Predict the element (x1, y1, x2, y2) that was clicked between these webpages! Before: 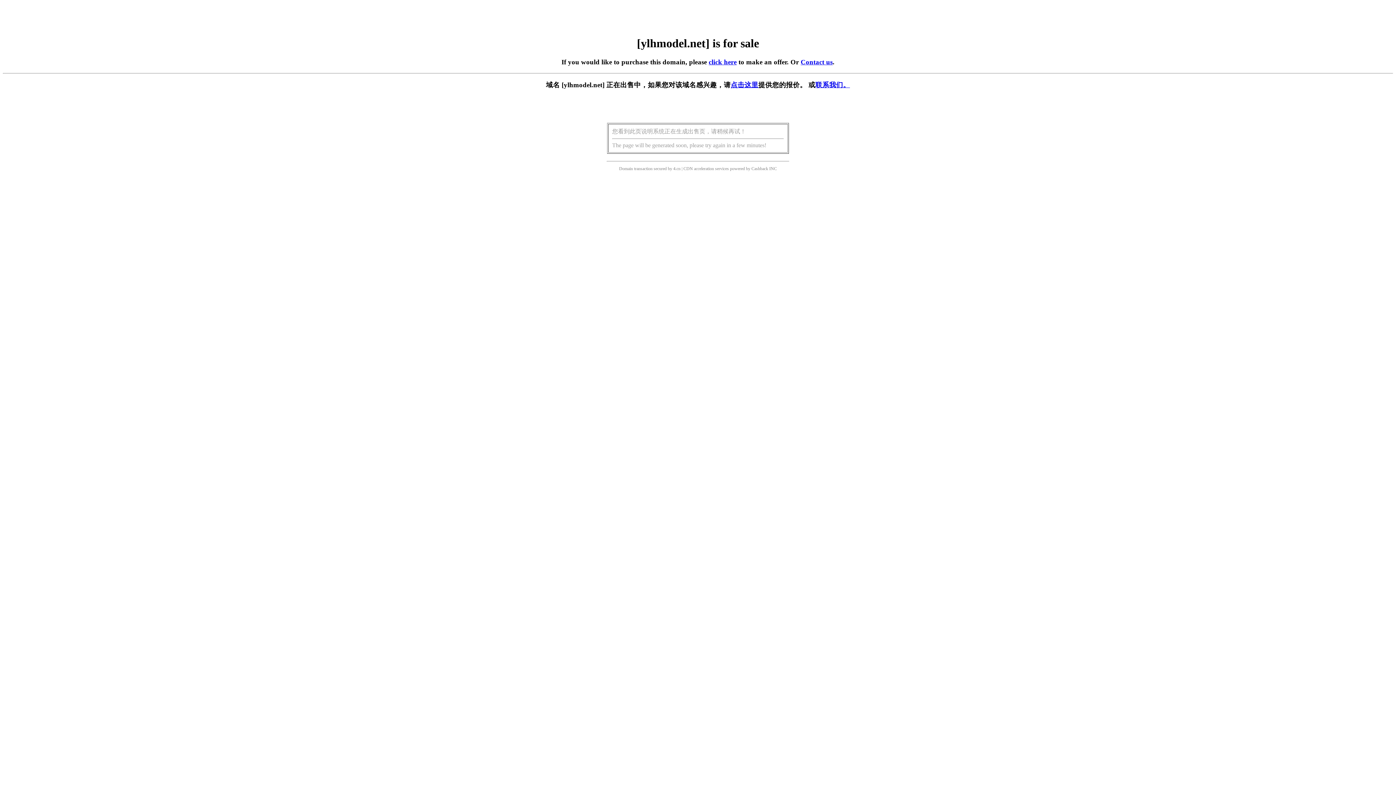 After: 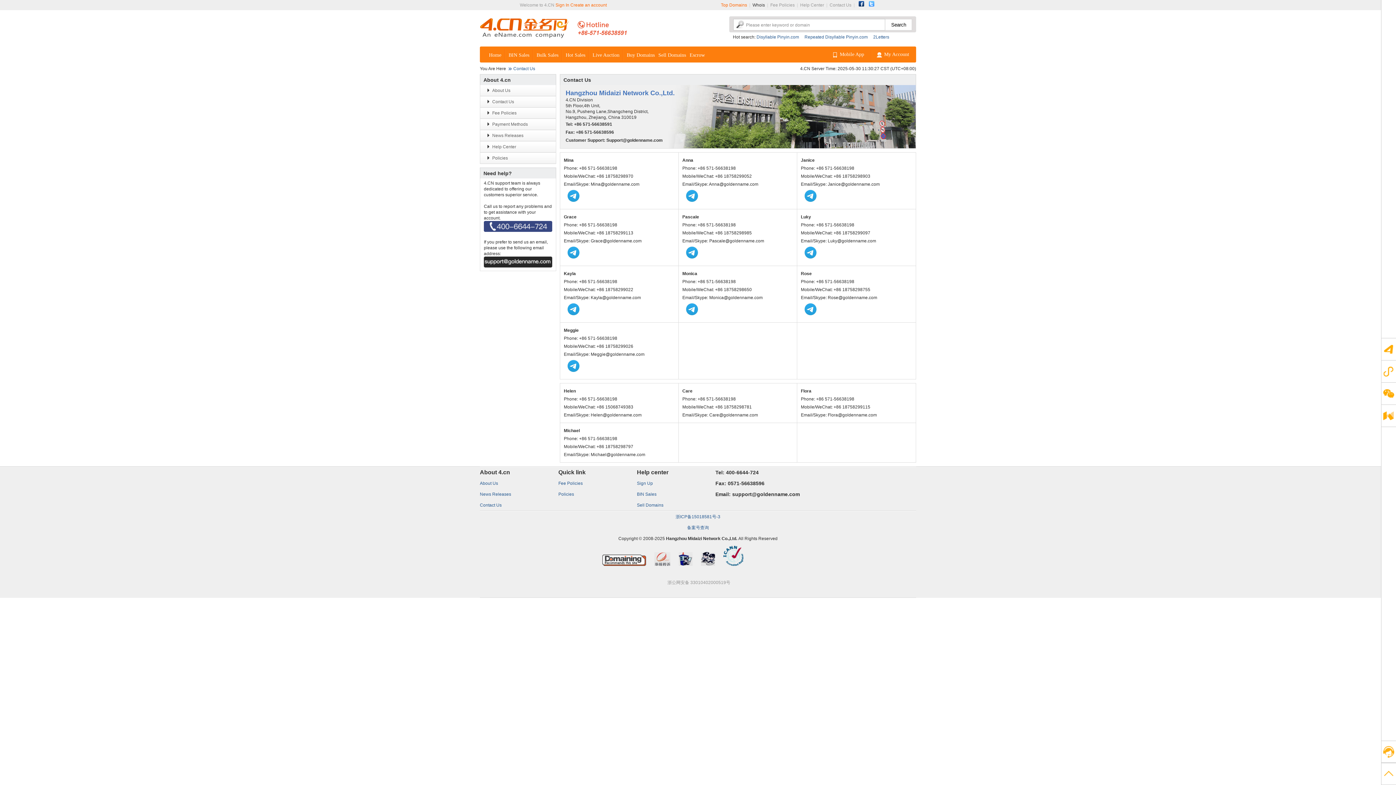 Action: bbox: (800, 58, 832, 65) label: Contact us